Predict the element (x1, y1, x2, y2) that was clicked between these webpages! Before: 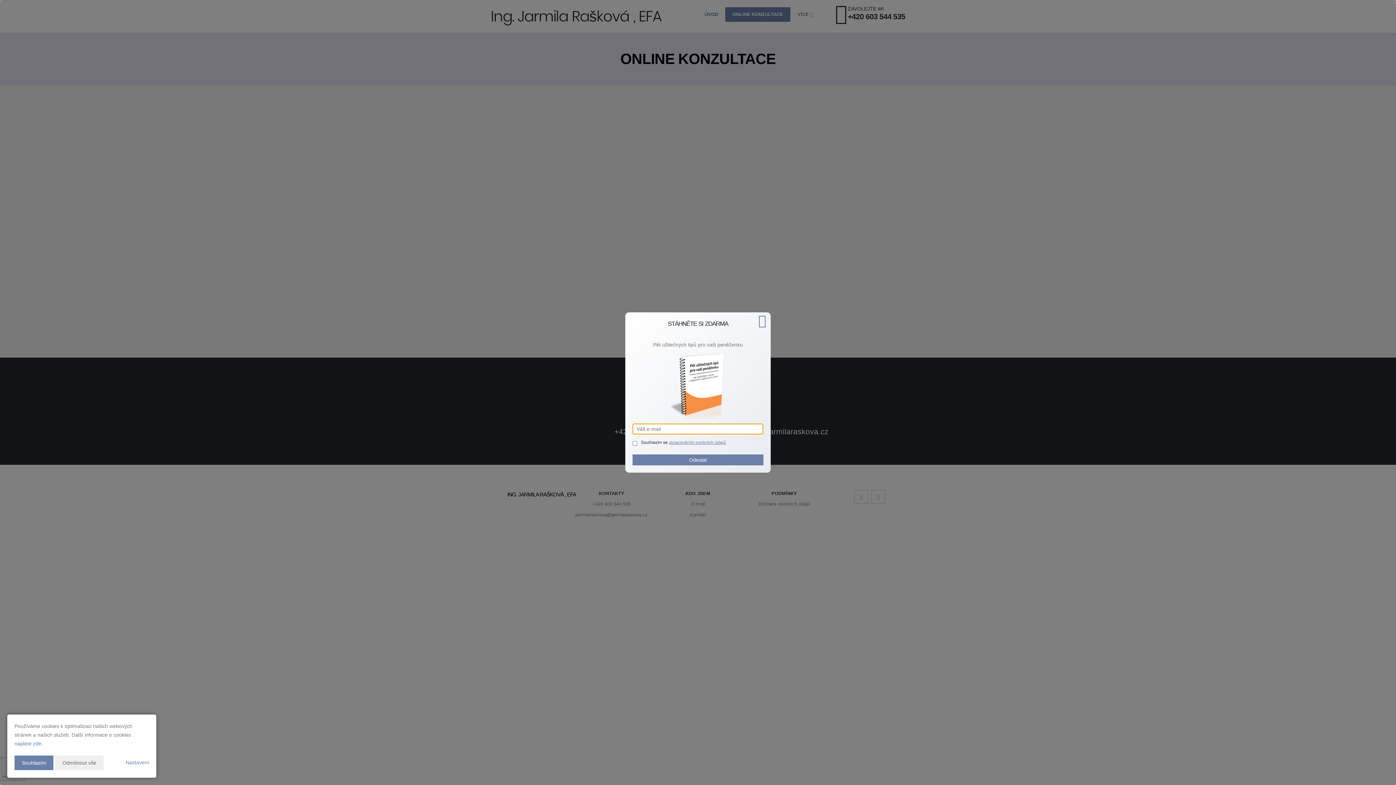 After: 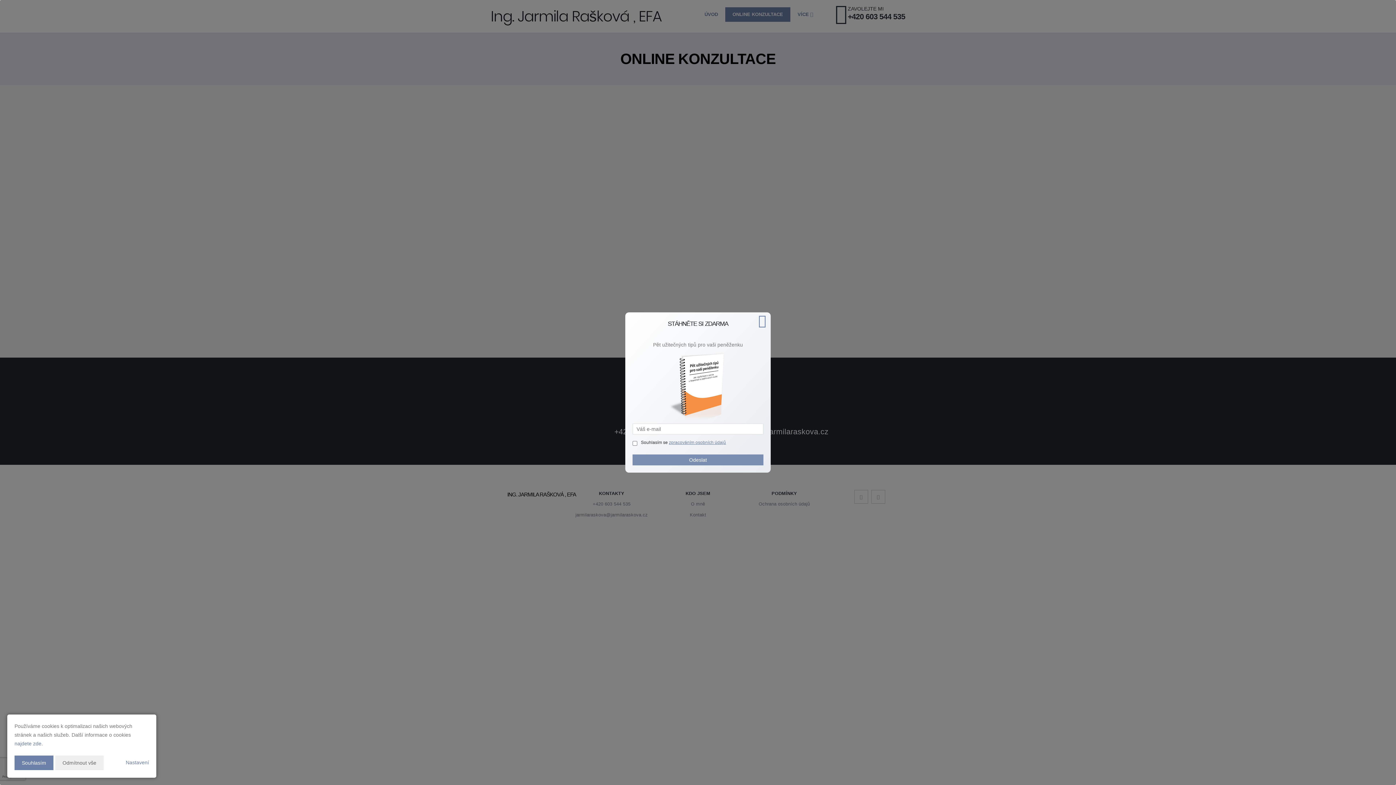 Action: bbox: (633, 454, 763, 465) label: Odeslat